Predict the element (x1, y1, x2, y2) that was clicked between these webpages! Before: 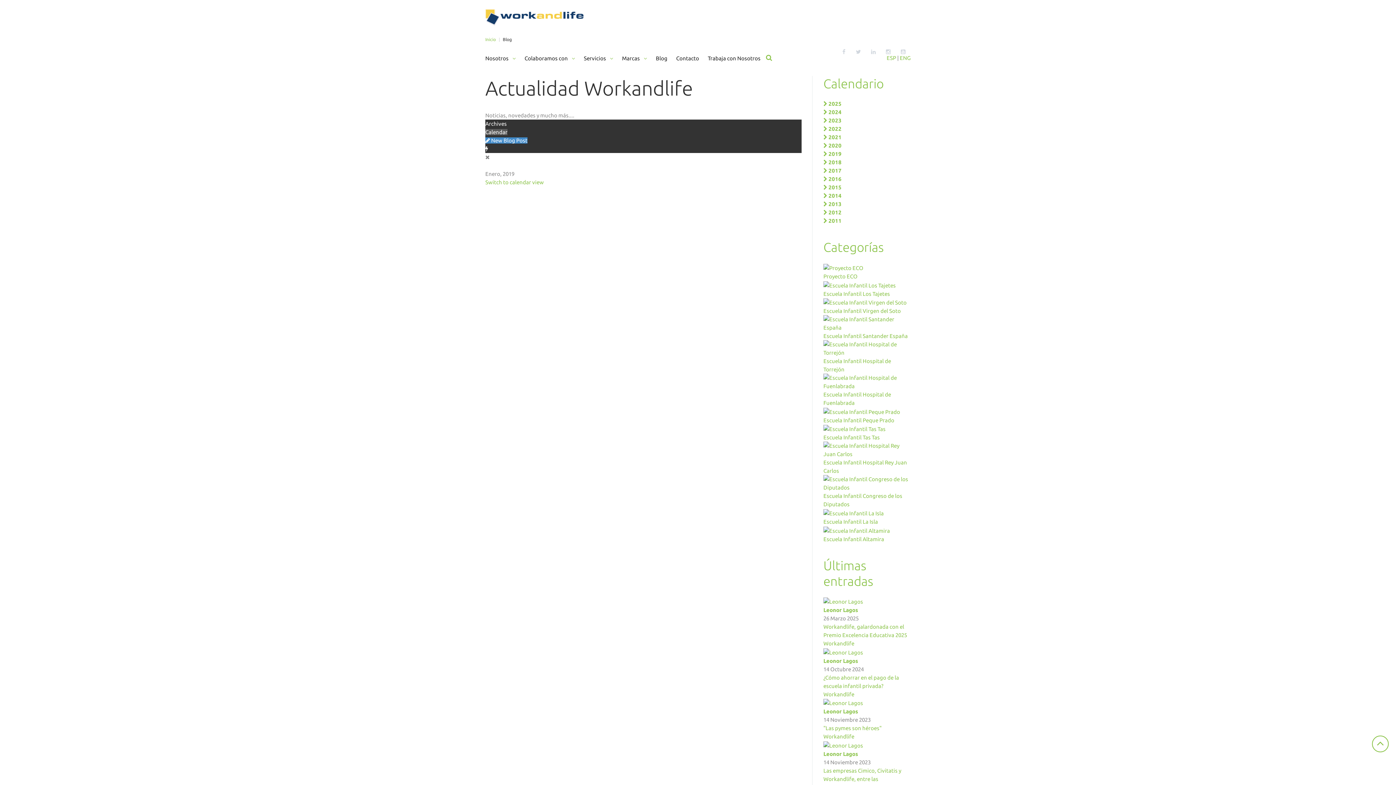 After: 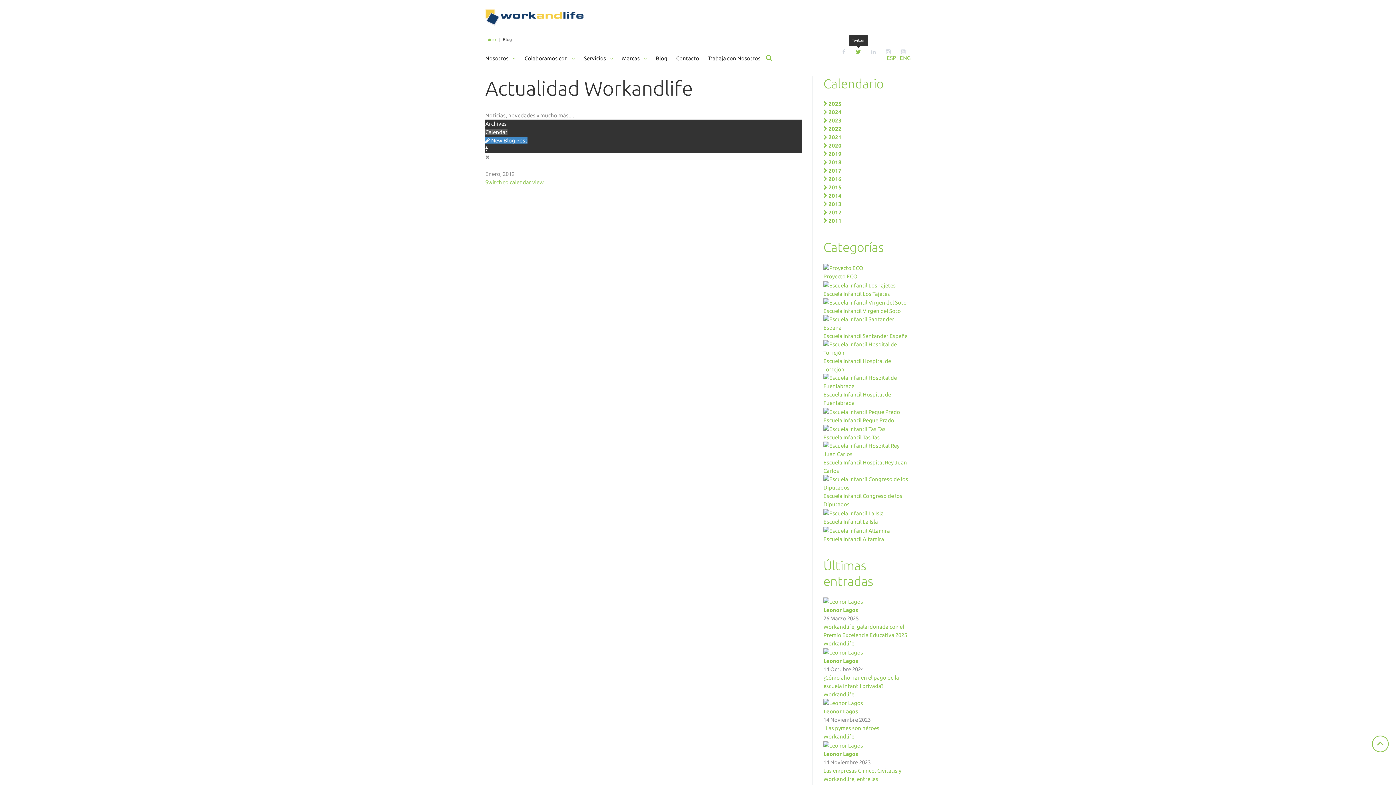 Action: bbox: (856, 49, 861, 54)